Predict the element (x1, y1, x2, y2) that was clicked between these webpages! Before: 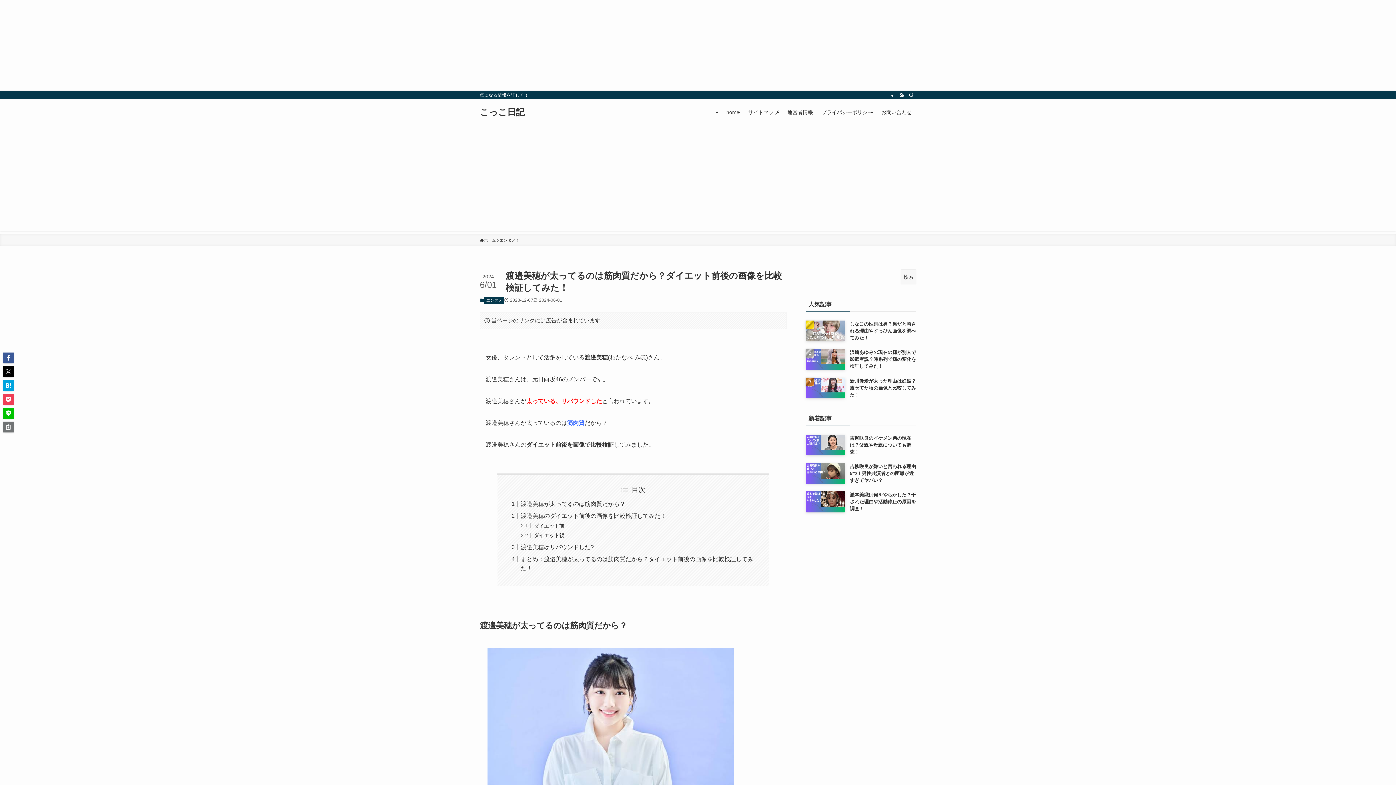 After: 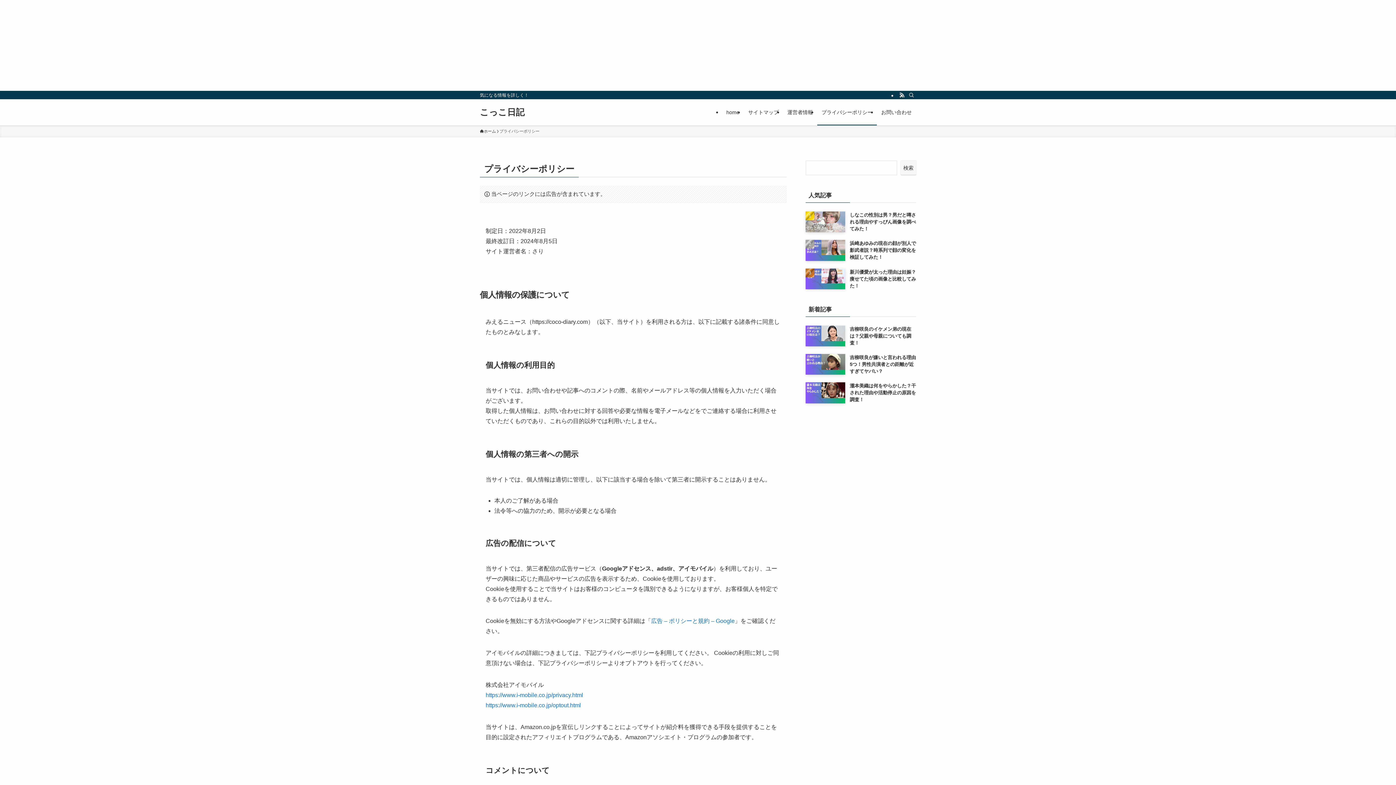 Action: label: プライバシーポリシー bbox: (817, 99, 877, 125)